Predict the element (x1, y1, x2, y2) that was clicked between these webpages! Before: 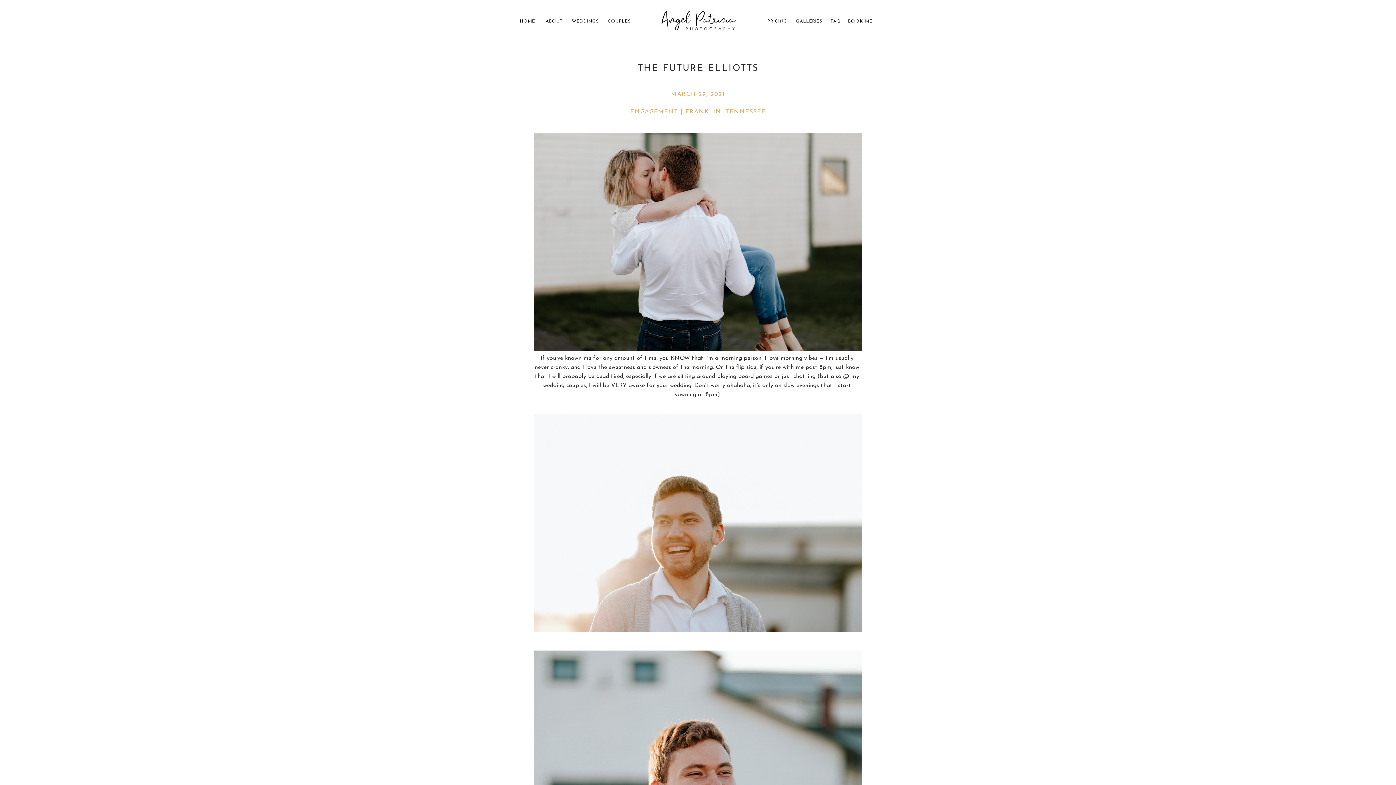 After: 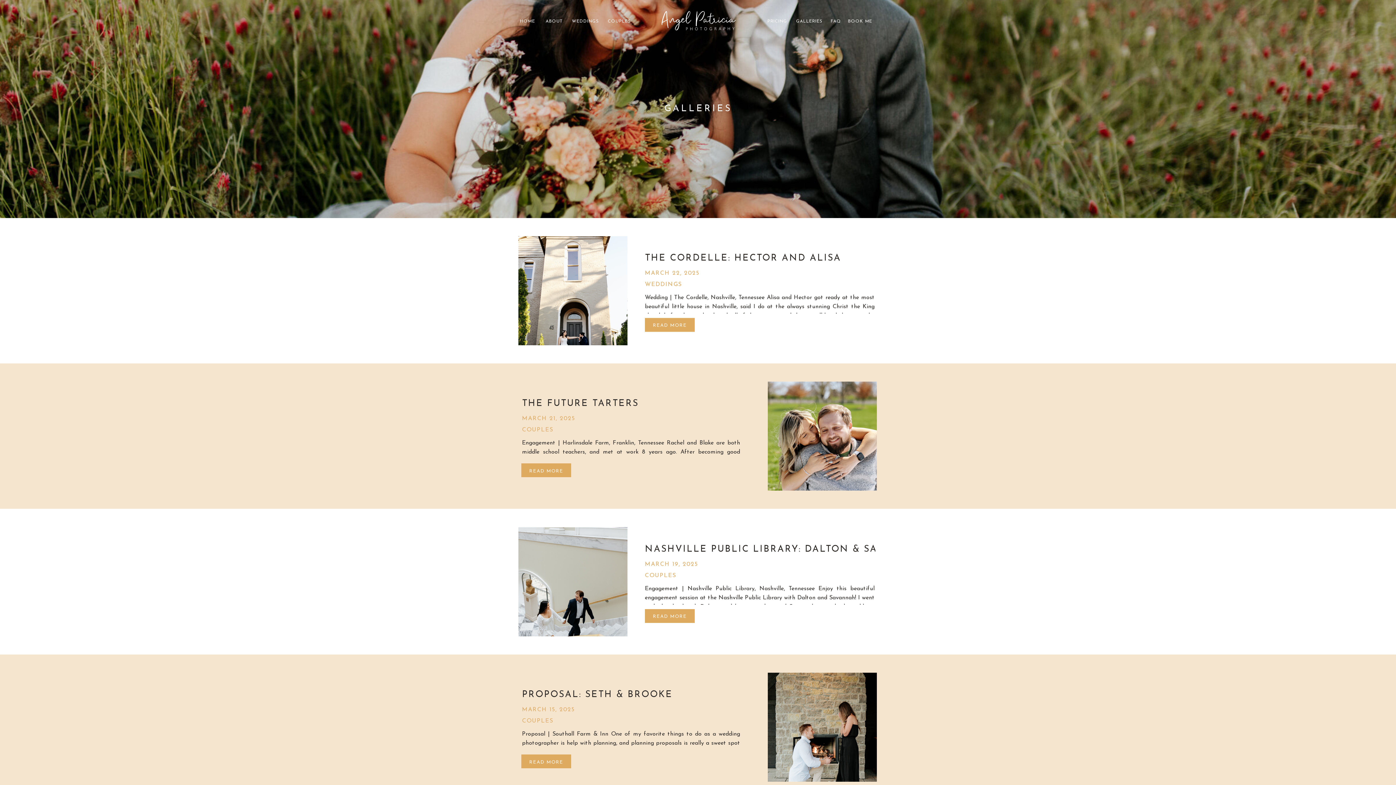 Action: bbox: (796, 18, 825, 25) label: GALLERIES